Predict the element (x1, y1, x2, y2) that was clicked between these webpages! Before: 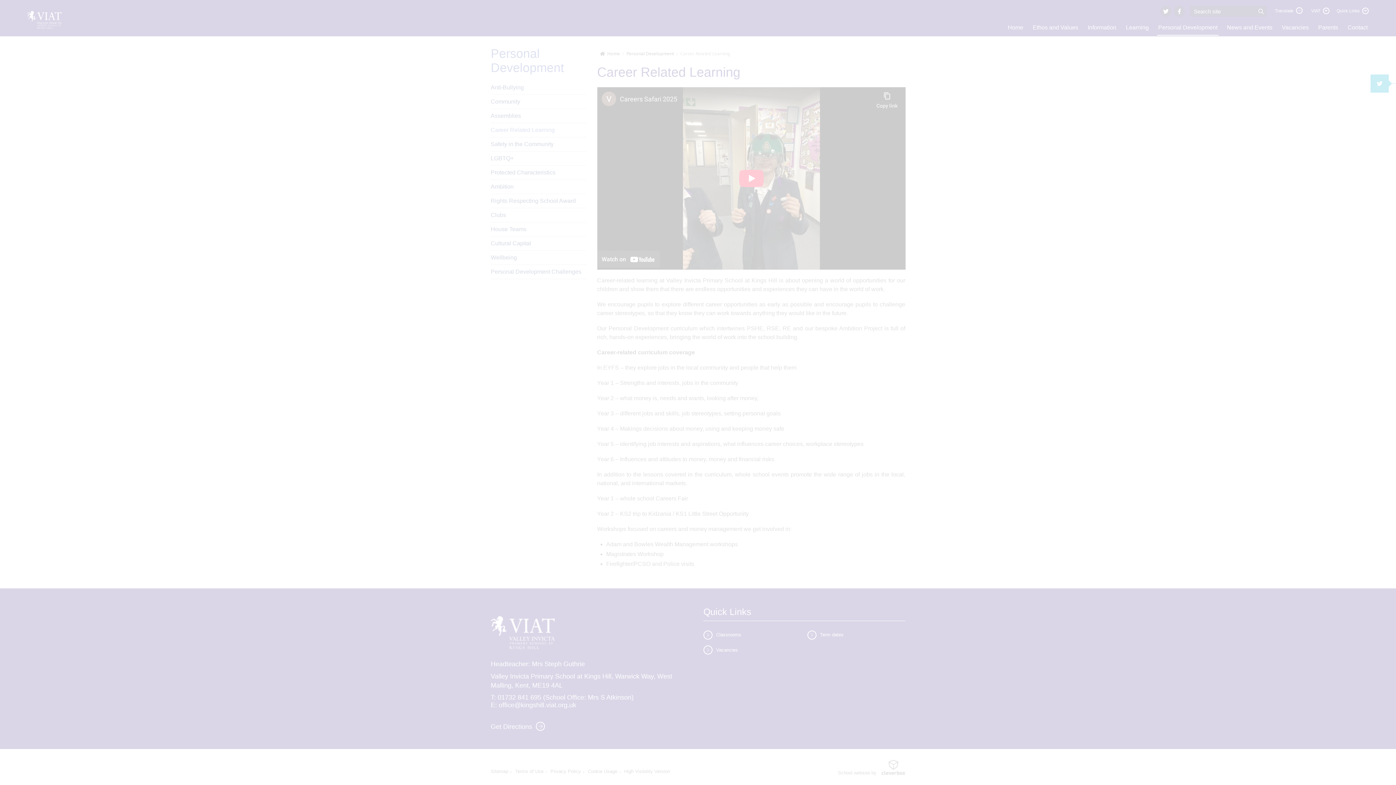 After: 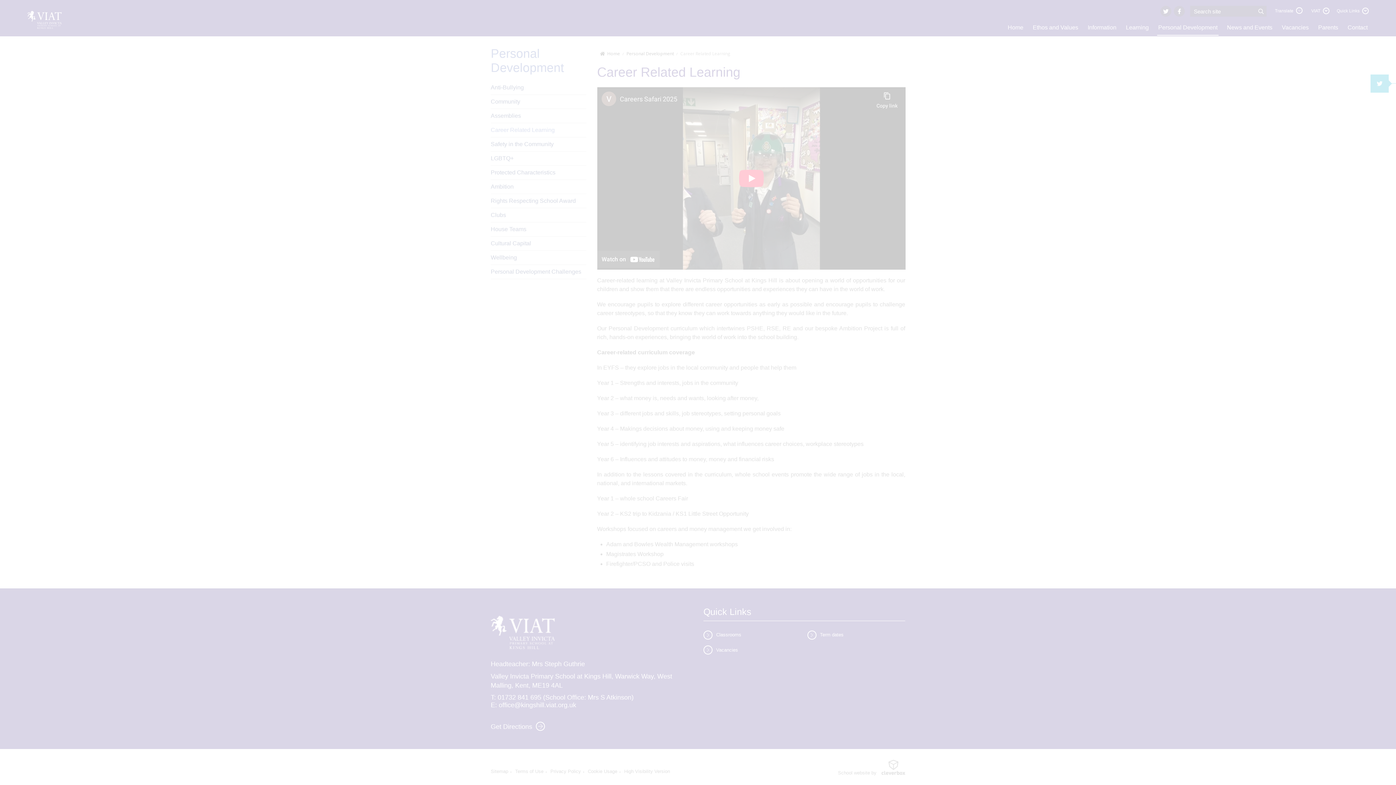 Action: label: MANAGE PREFERENCES bbox: (47, 741, 109, 755)